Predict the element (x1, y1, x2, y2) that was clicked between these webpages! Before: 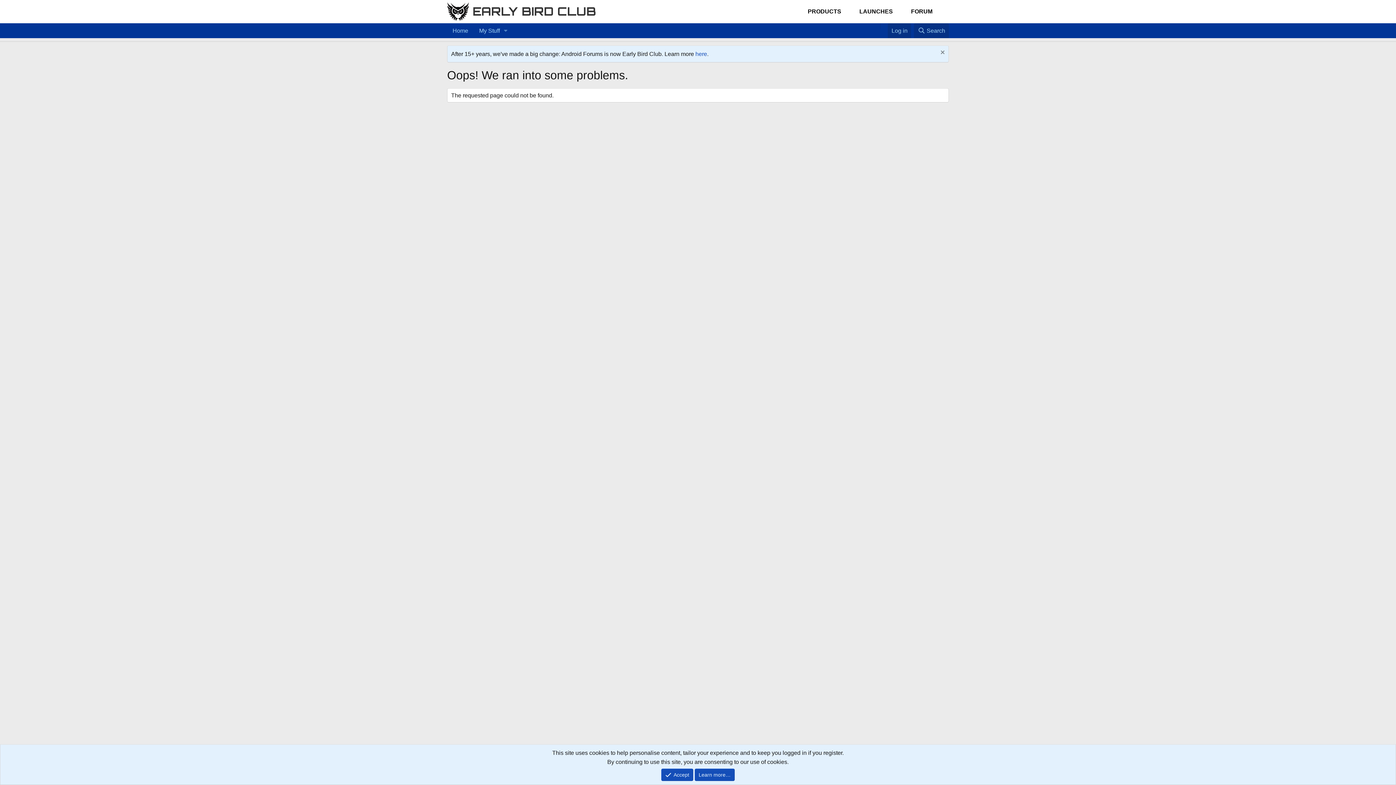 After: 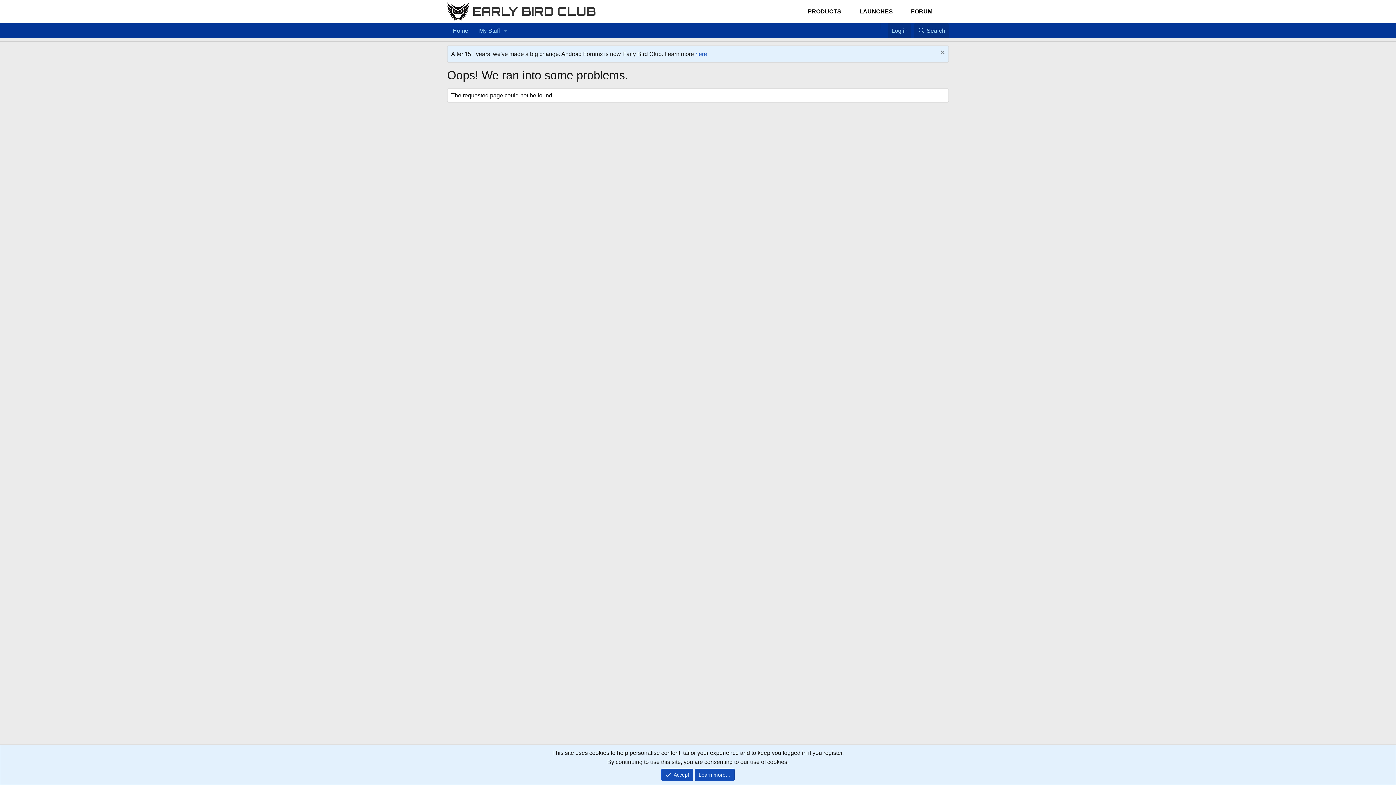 Action: label: LAUNCHES bbox: (854, 3, 898, 19)